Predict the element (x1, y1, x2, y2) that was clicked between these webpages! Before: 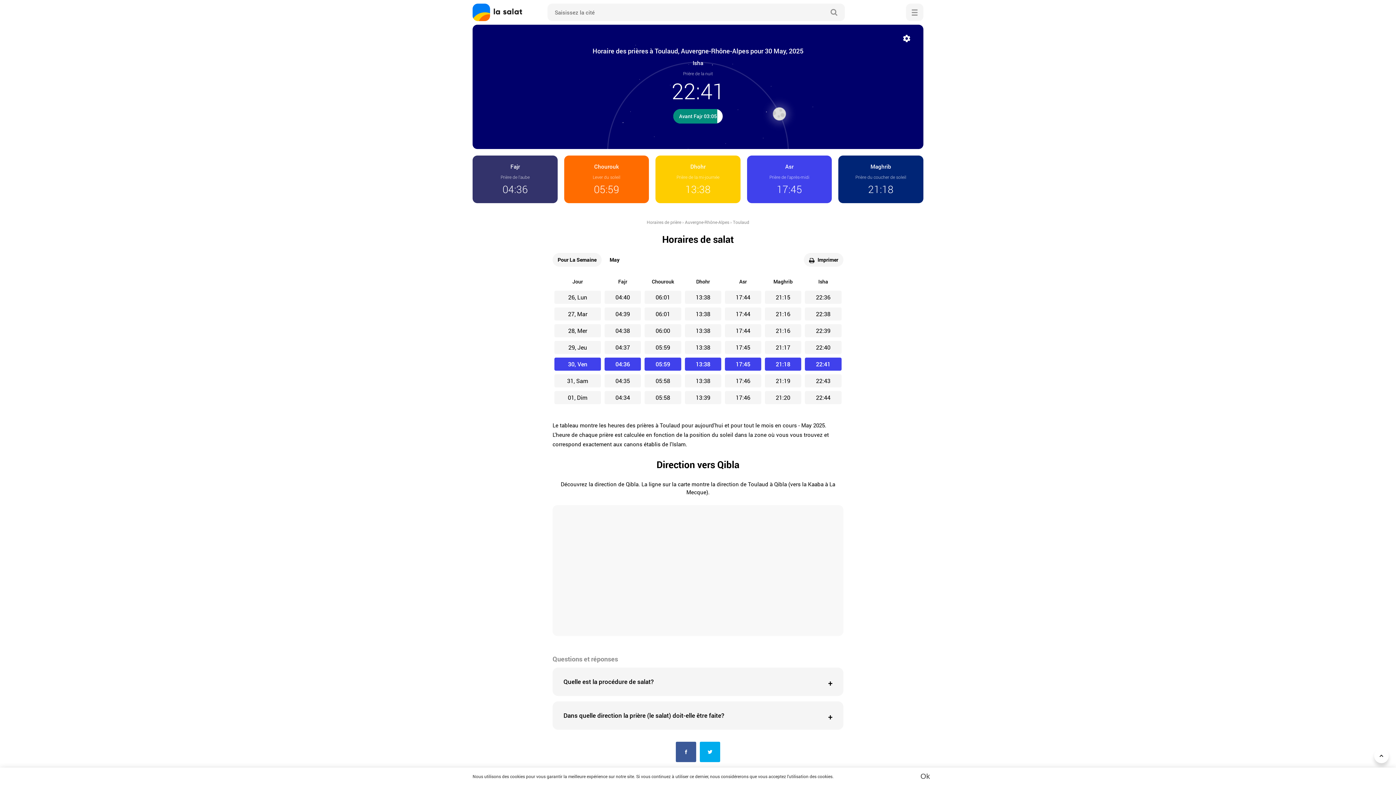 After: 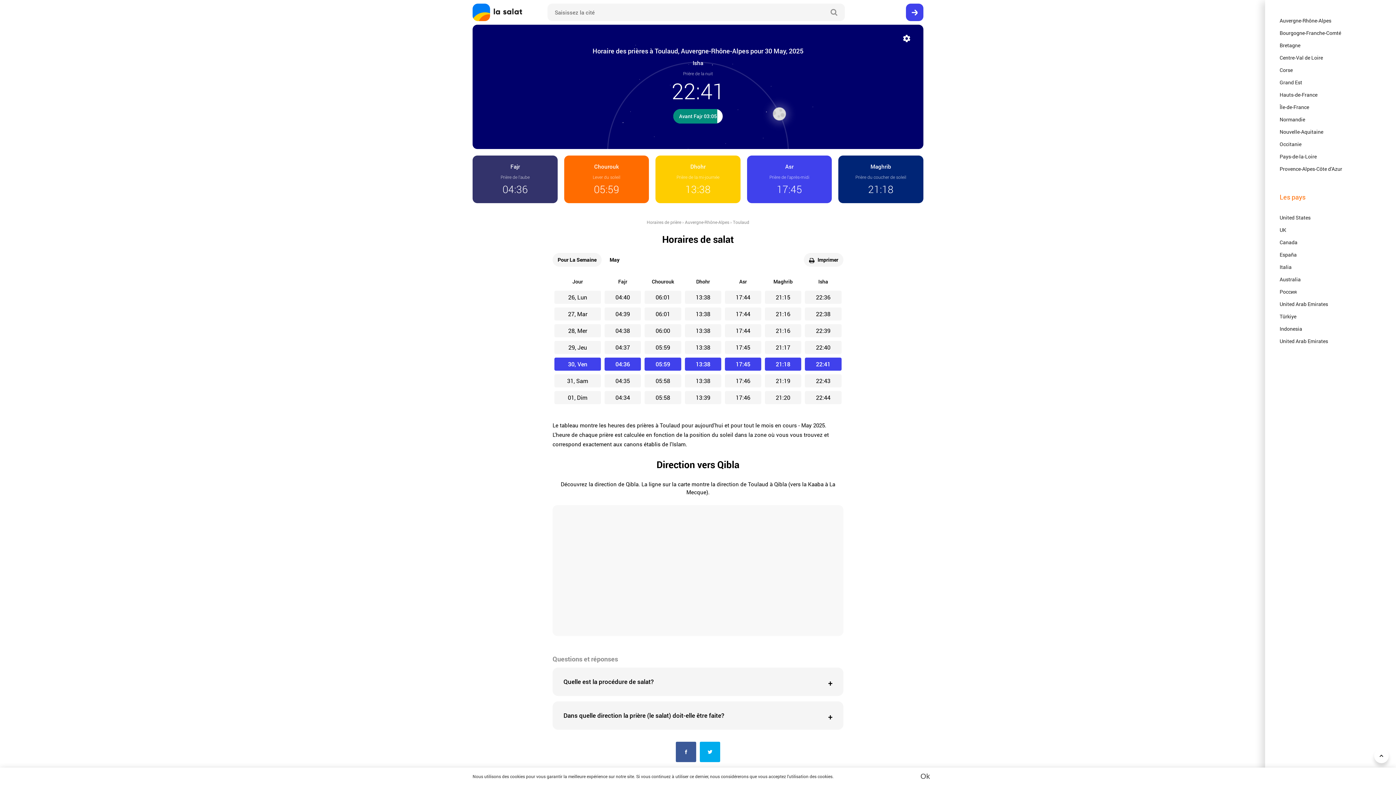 Action: bbox: (906, 3, 923, 21)